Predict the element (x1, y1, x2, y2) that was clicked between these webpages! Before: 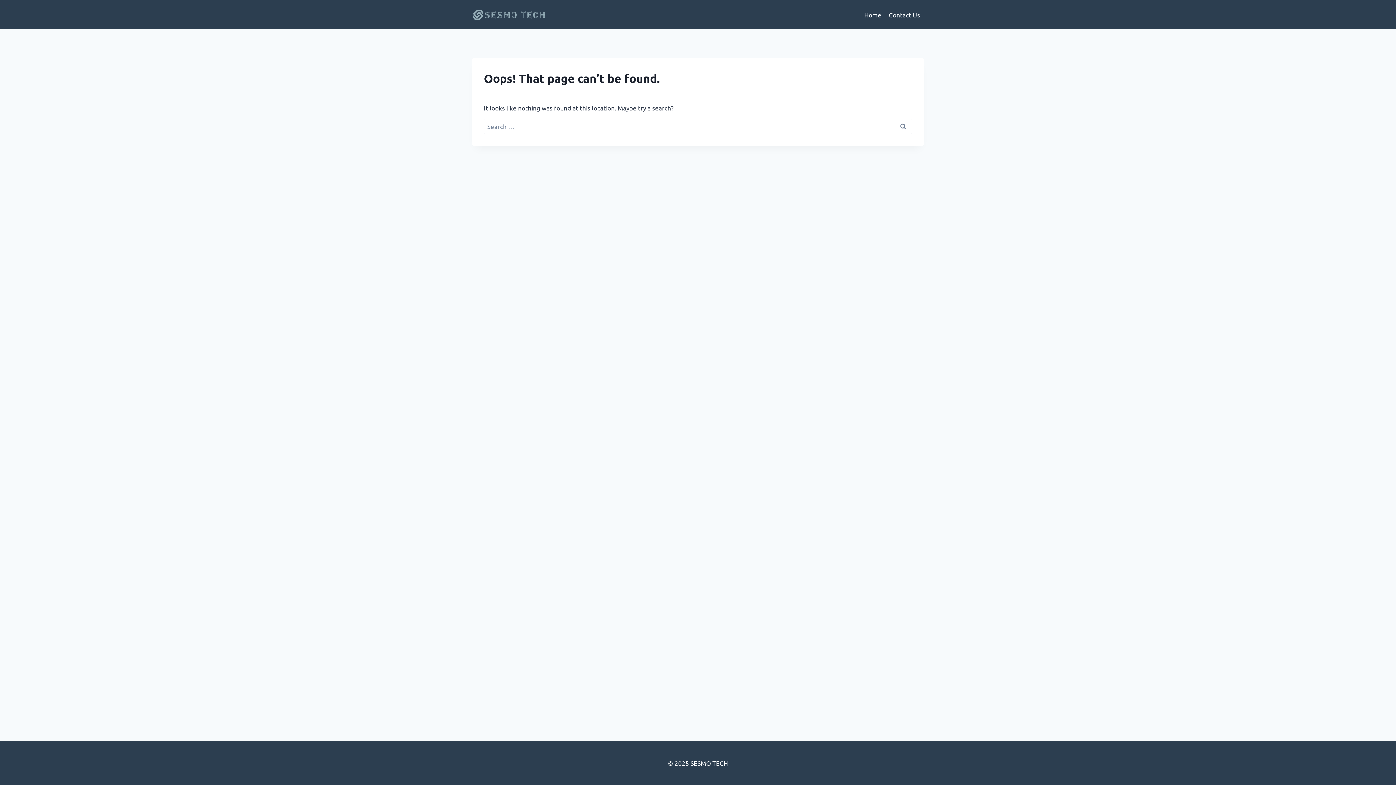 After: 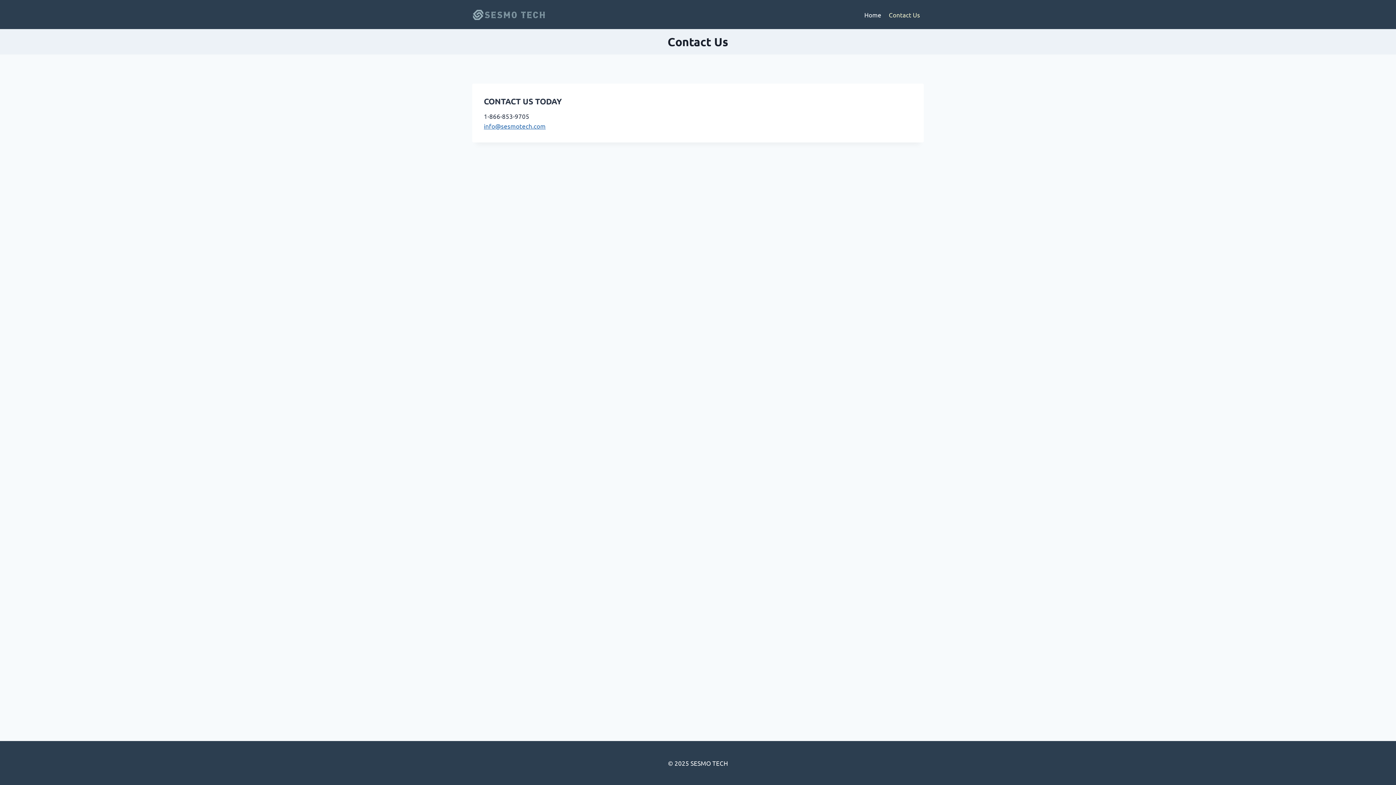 Action: bbox: (885, 5, 924, 23) label: Contact Us